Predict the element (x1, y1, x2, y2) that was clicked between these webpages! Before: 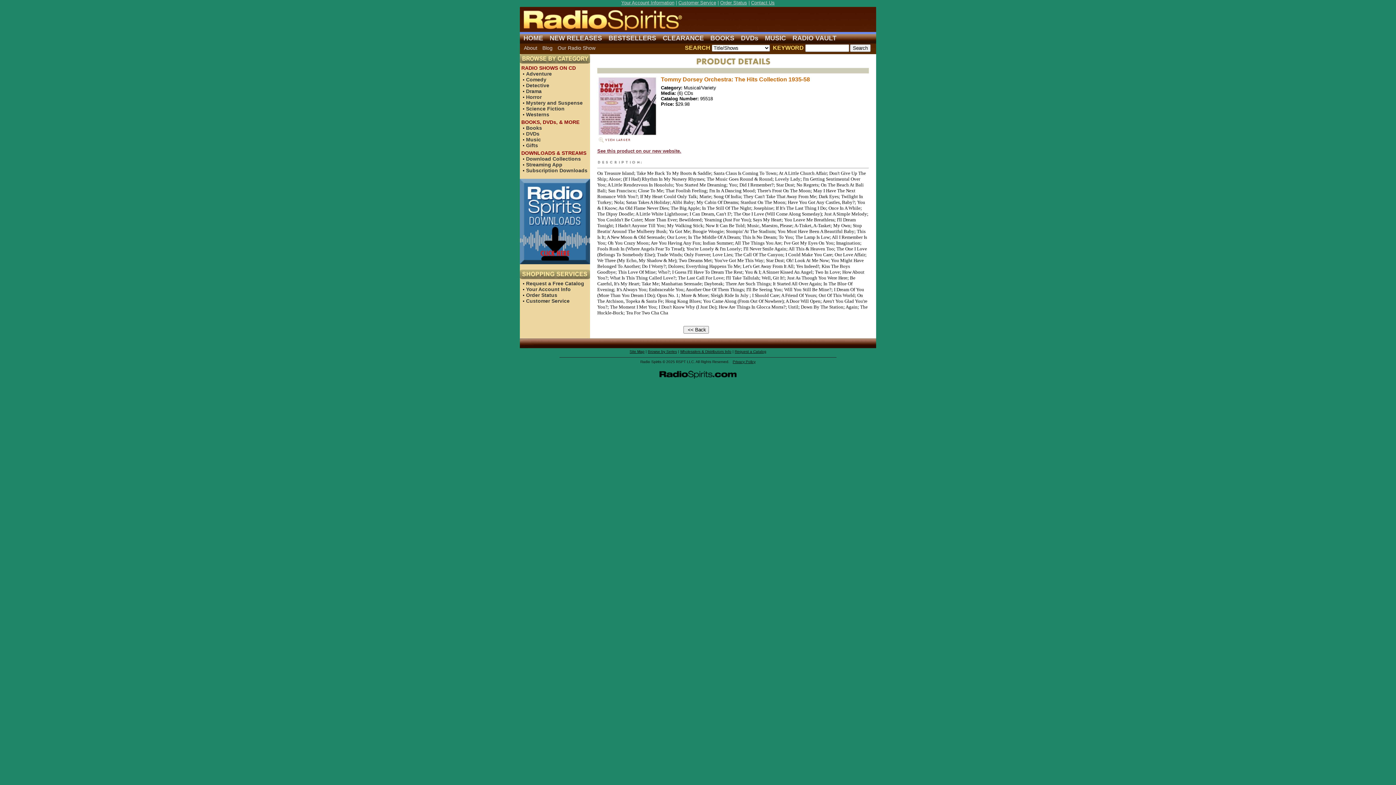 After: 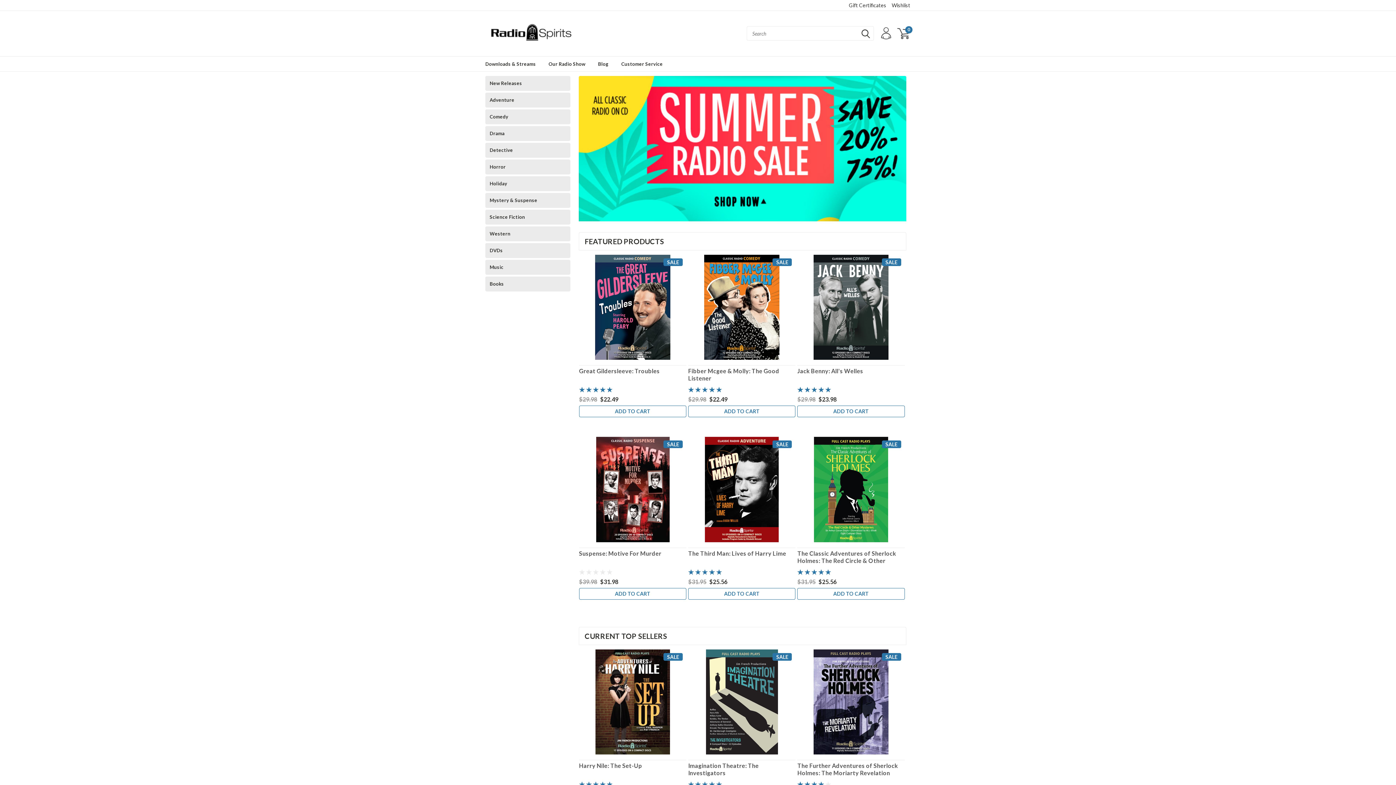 Action: label: HOME bbox: (523, 34, 543, 41)